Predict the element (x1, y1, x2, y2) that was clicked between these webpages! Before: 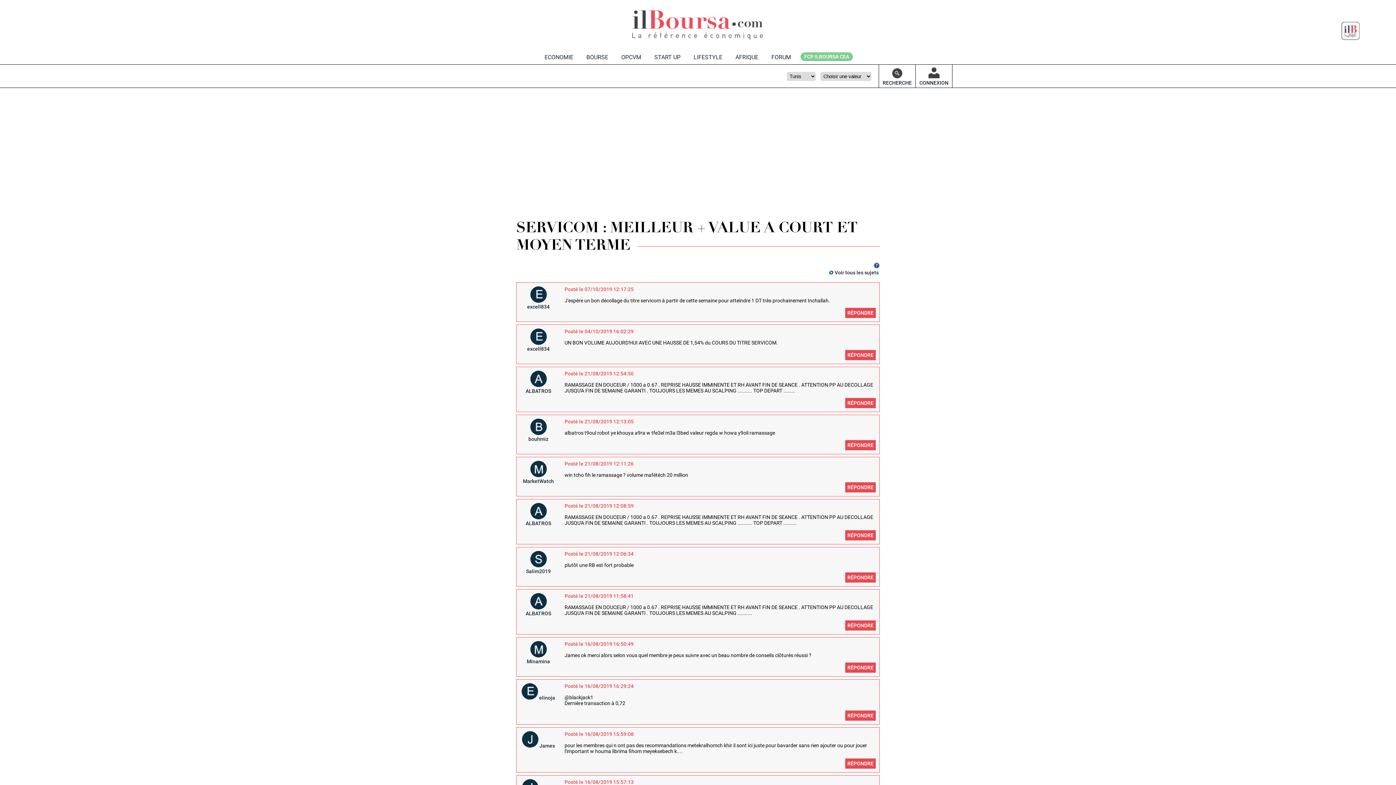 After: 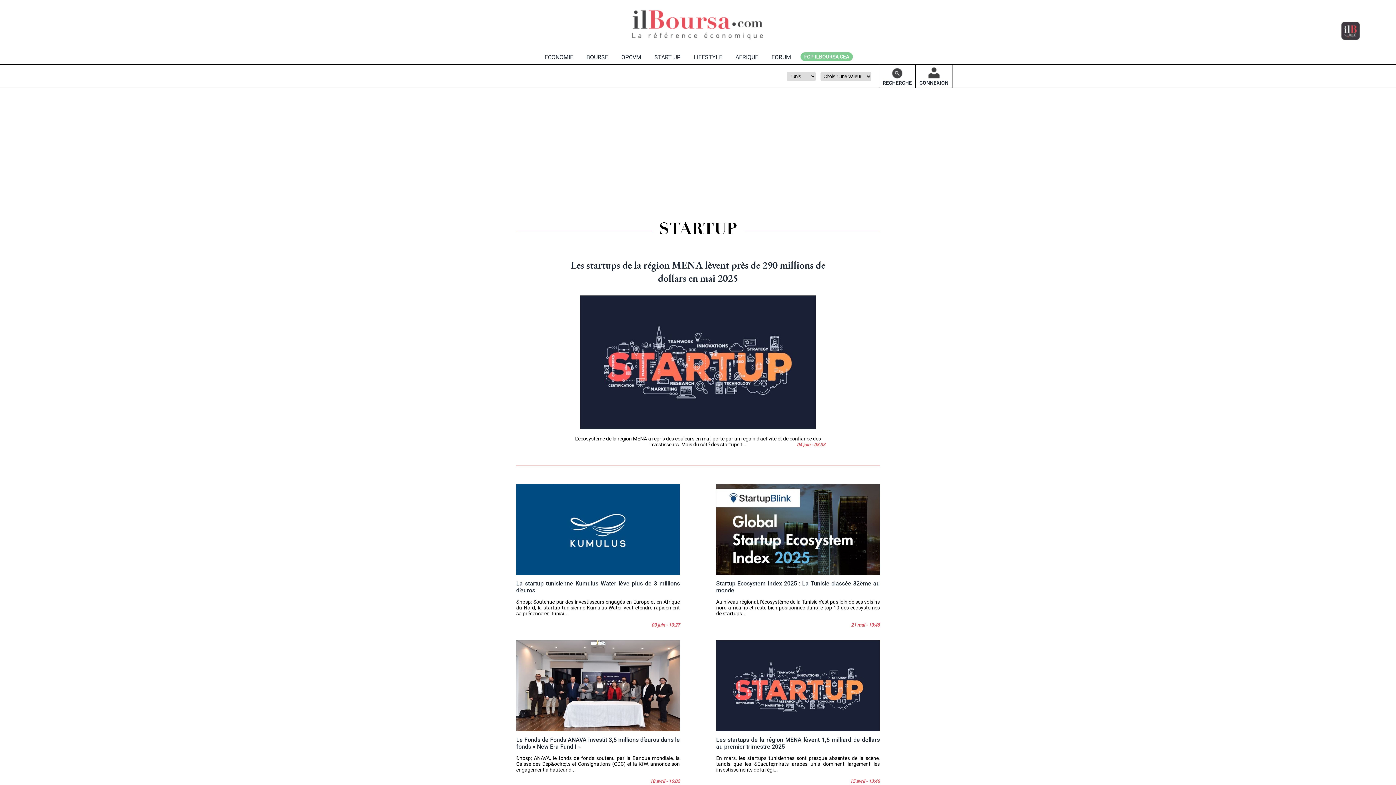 Action: bbox: (648, 50, 687, 64) label: START UP